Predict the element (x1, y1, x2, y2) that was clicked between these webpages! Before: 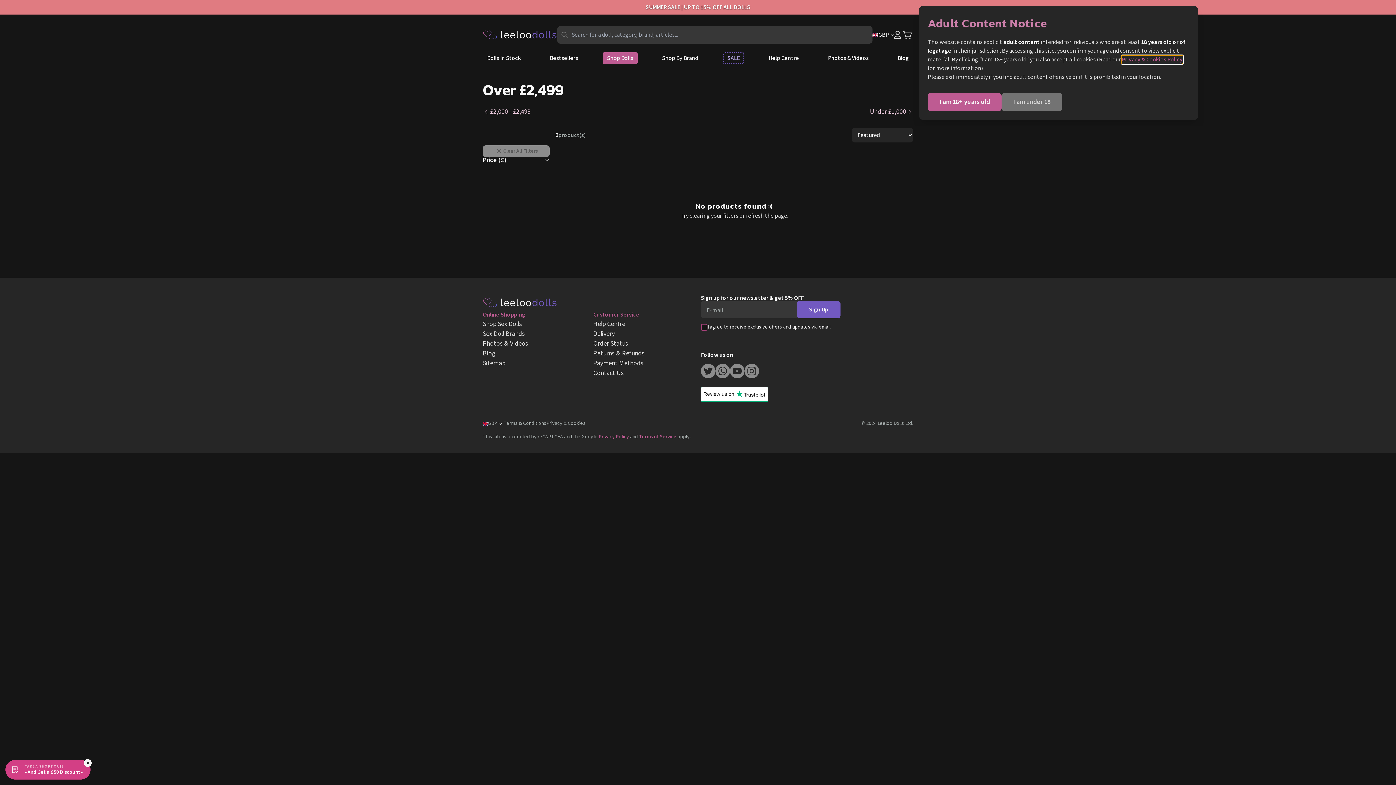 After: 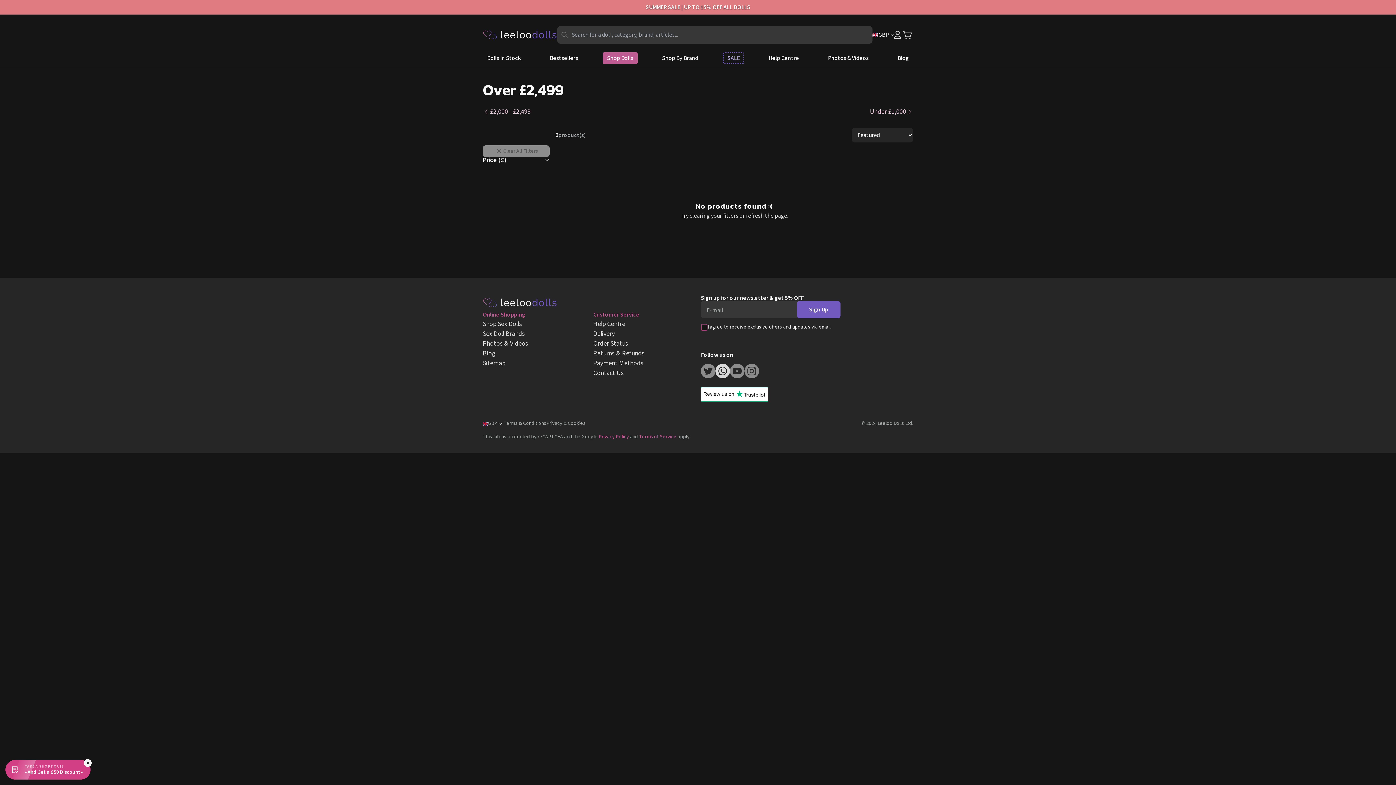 Action: bbox: (715, 364, 730, 378)